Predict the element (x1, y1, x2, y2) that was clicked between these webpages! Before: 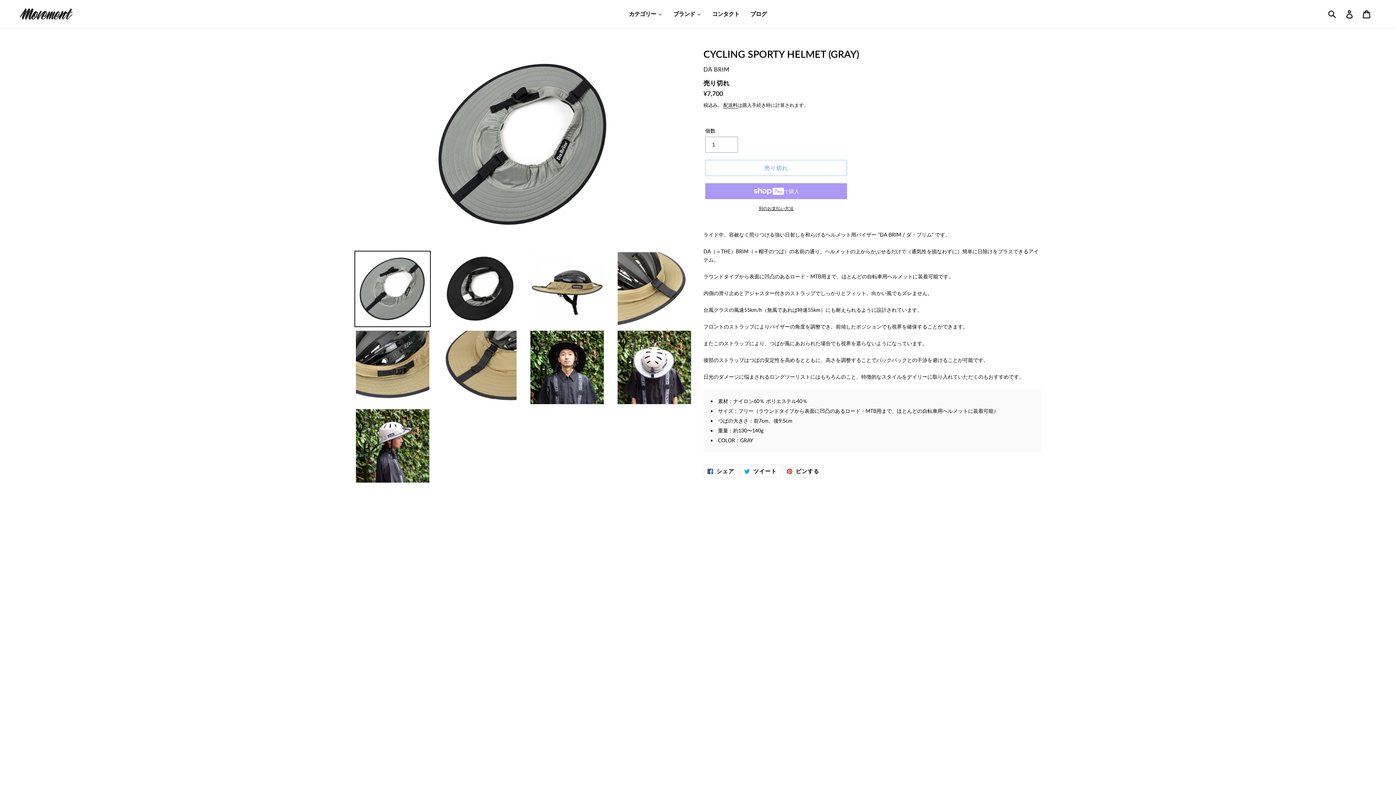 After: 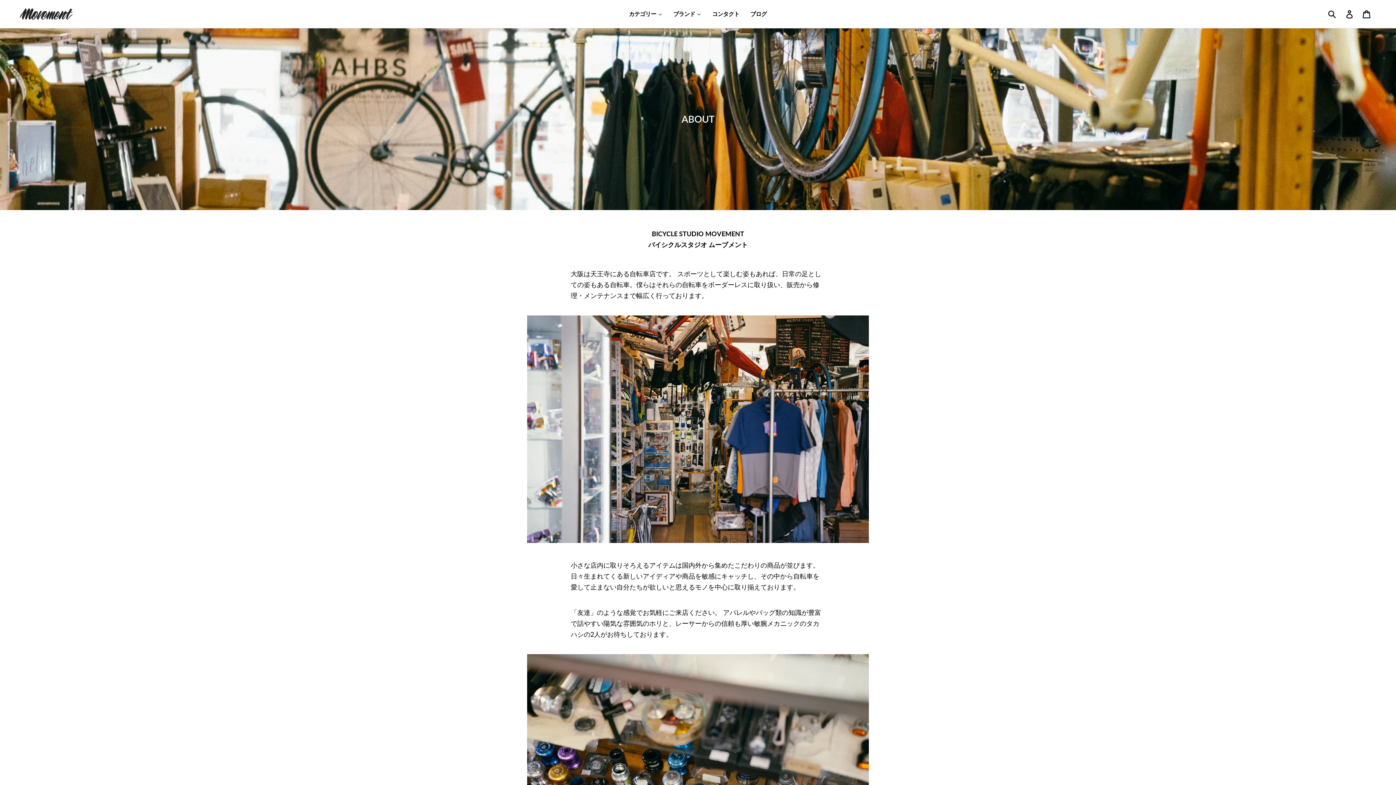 Action: bbox: (706, 9, 745, 18) label: コンタクト